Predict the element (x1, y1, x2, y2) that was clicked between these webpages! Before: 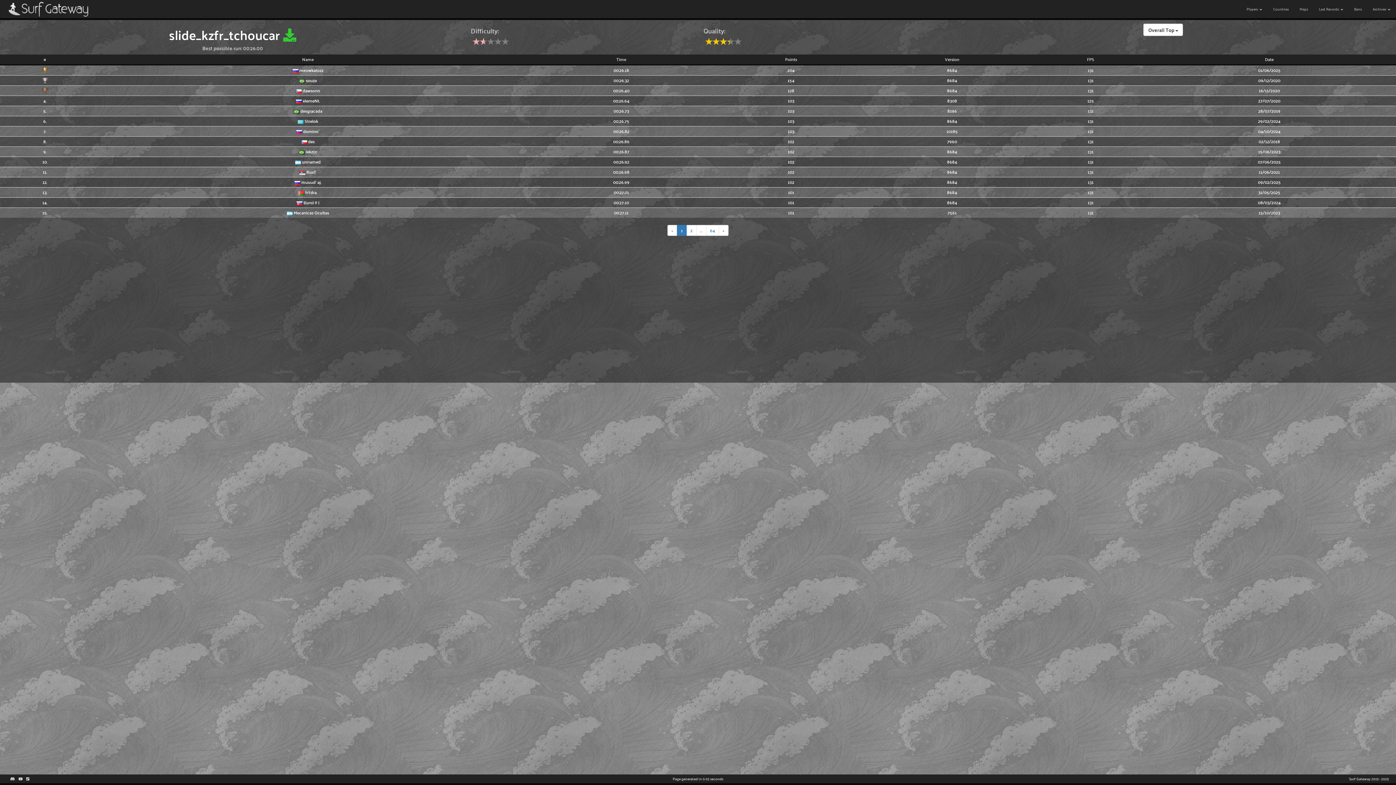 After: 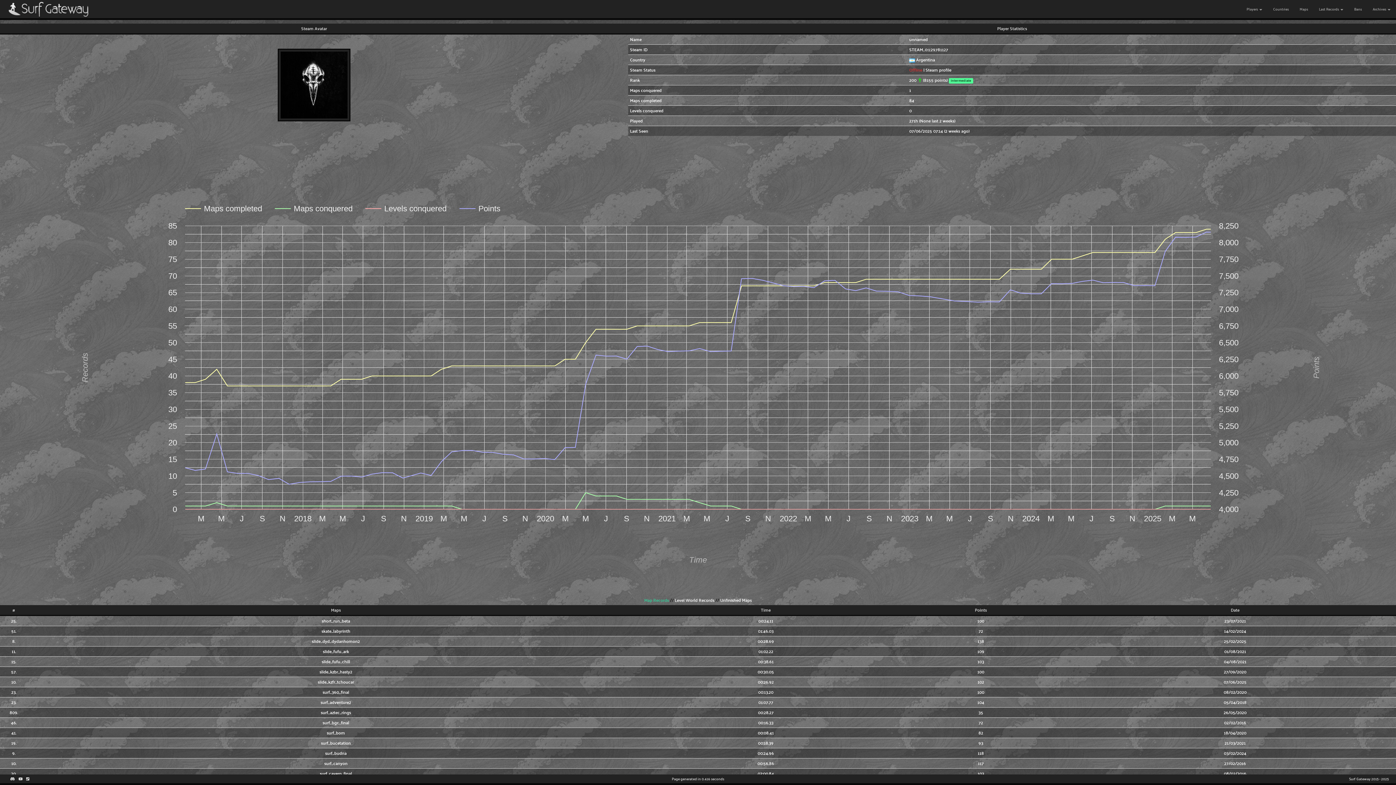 Action: bbox: (302, 157, 320, 165) label: unnamed